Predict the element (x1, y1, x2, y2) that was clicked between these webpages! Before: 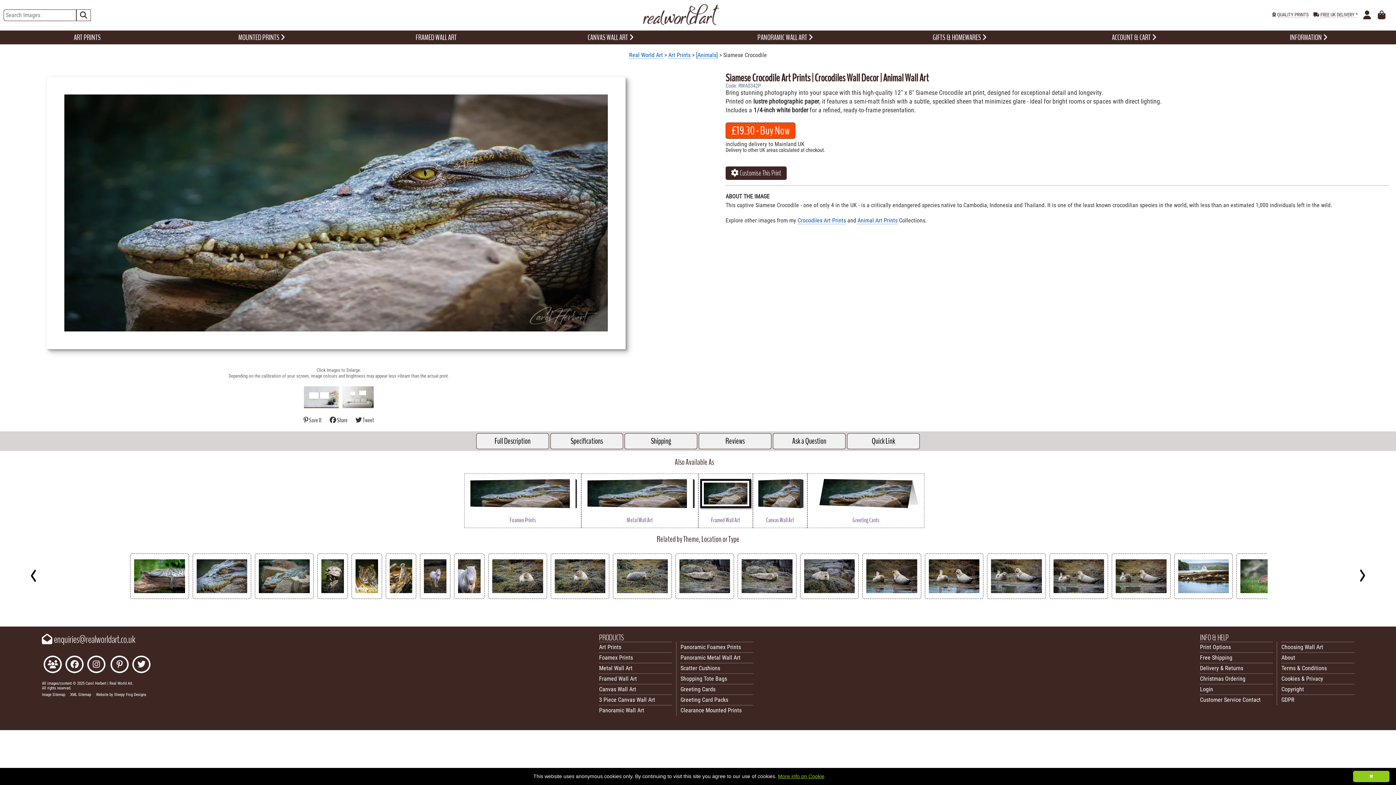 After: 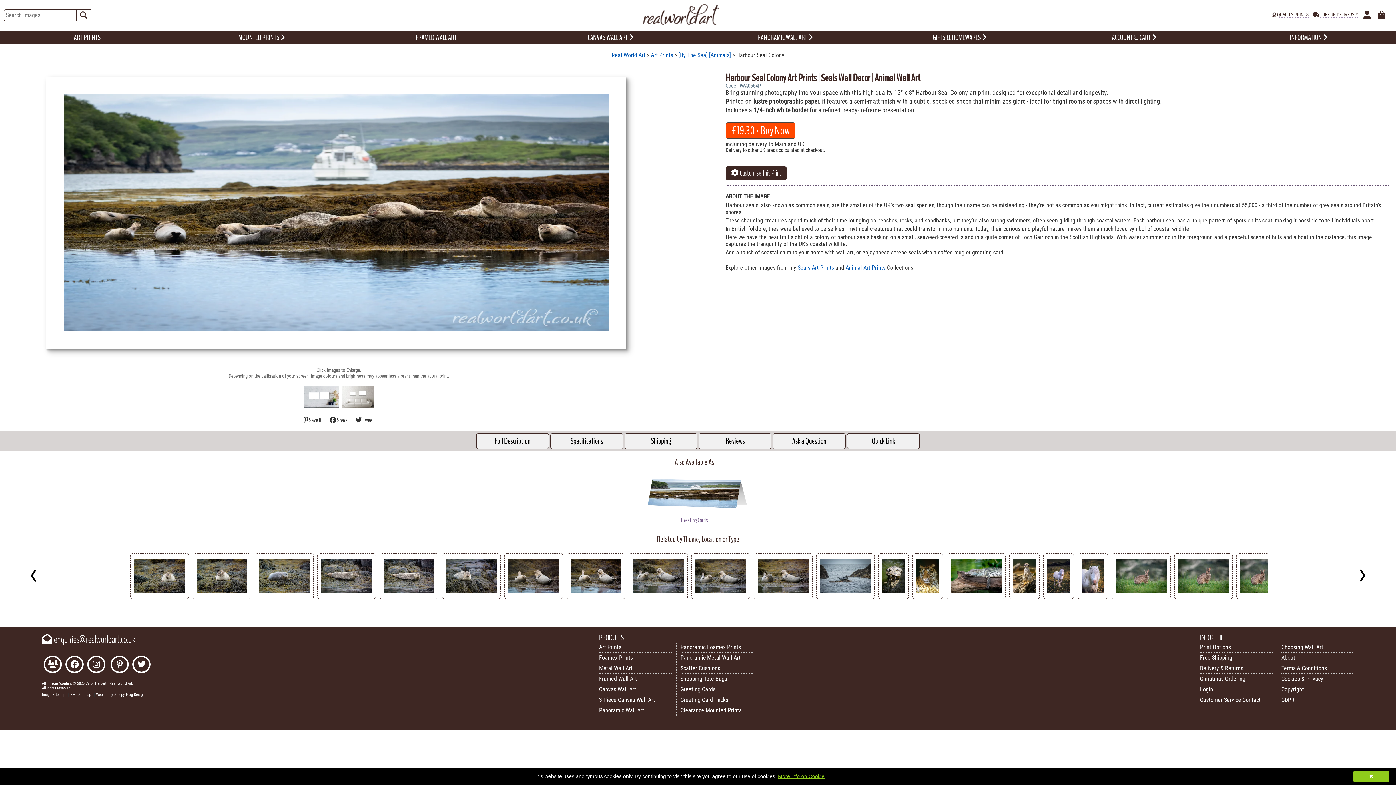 Action: bbox: (1172, 593, 1234, 600)